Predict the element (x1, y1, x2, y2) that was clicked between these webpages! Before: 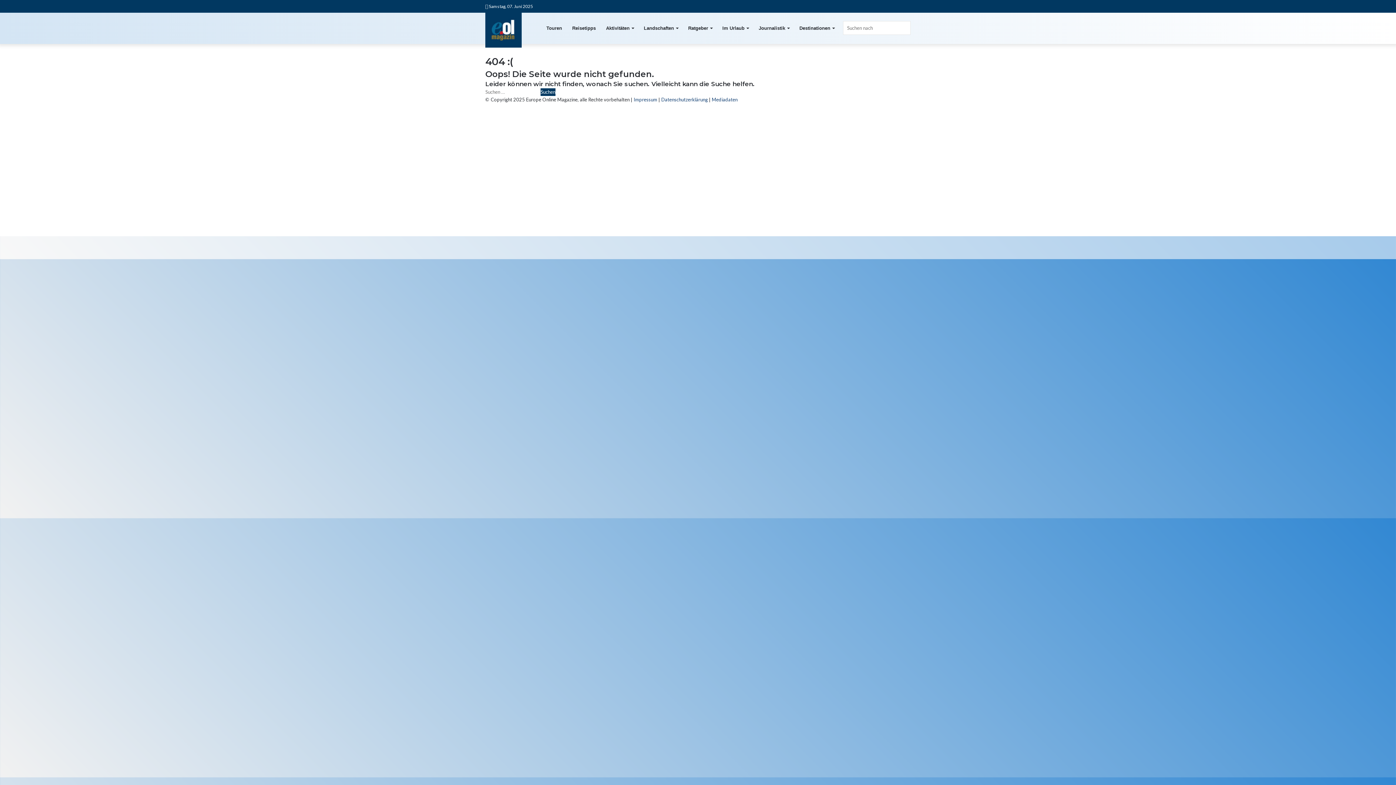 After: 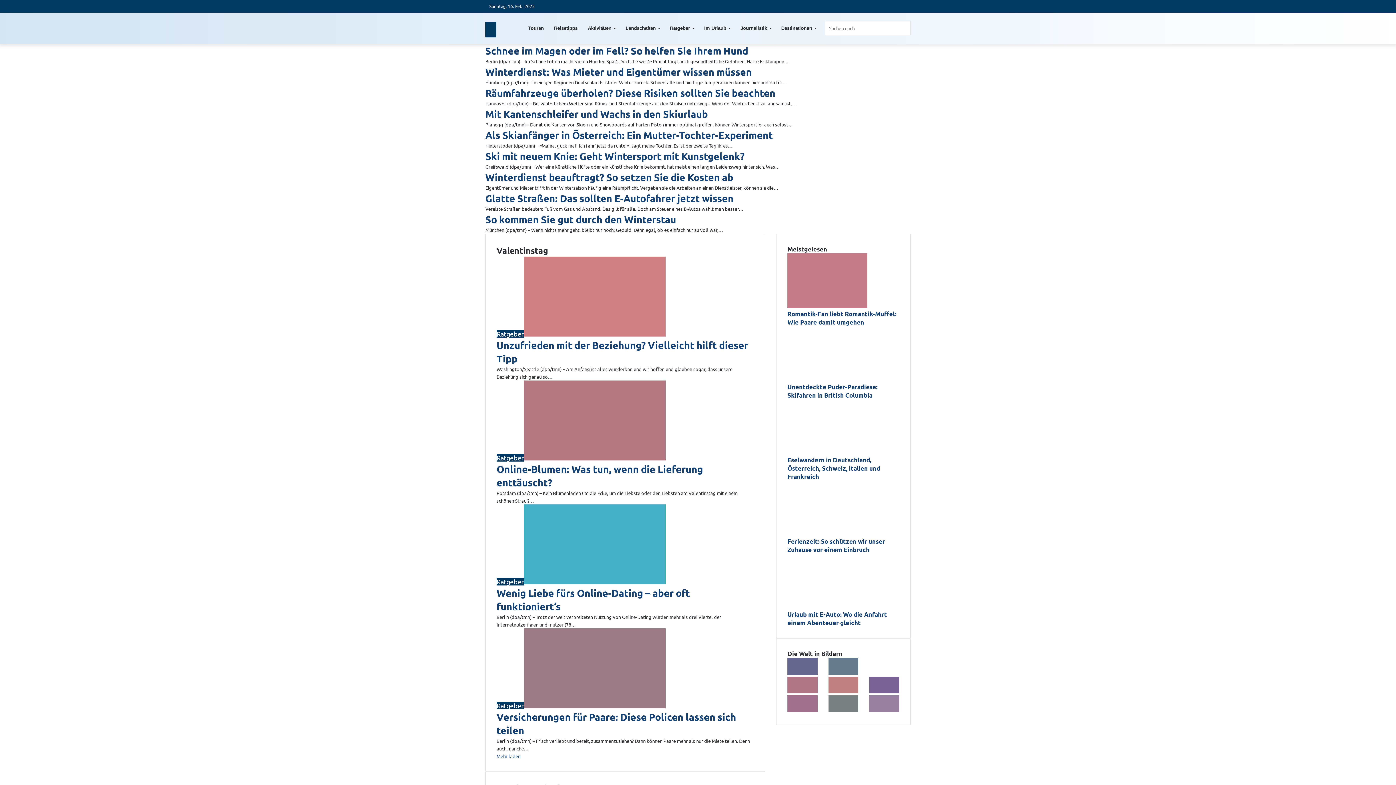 Action: bbox: (490, 17, 516, 42)